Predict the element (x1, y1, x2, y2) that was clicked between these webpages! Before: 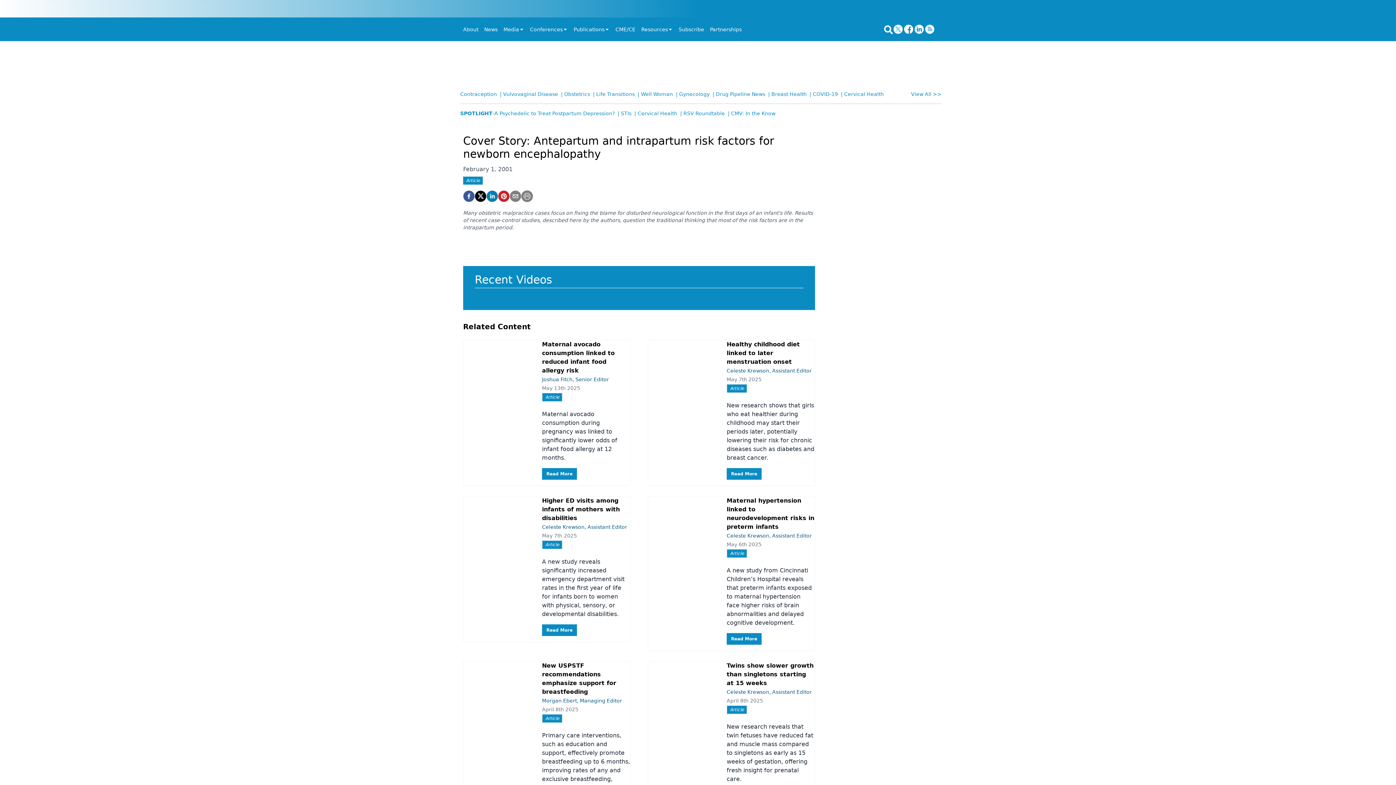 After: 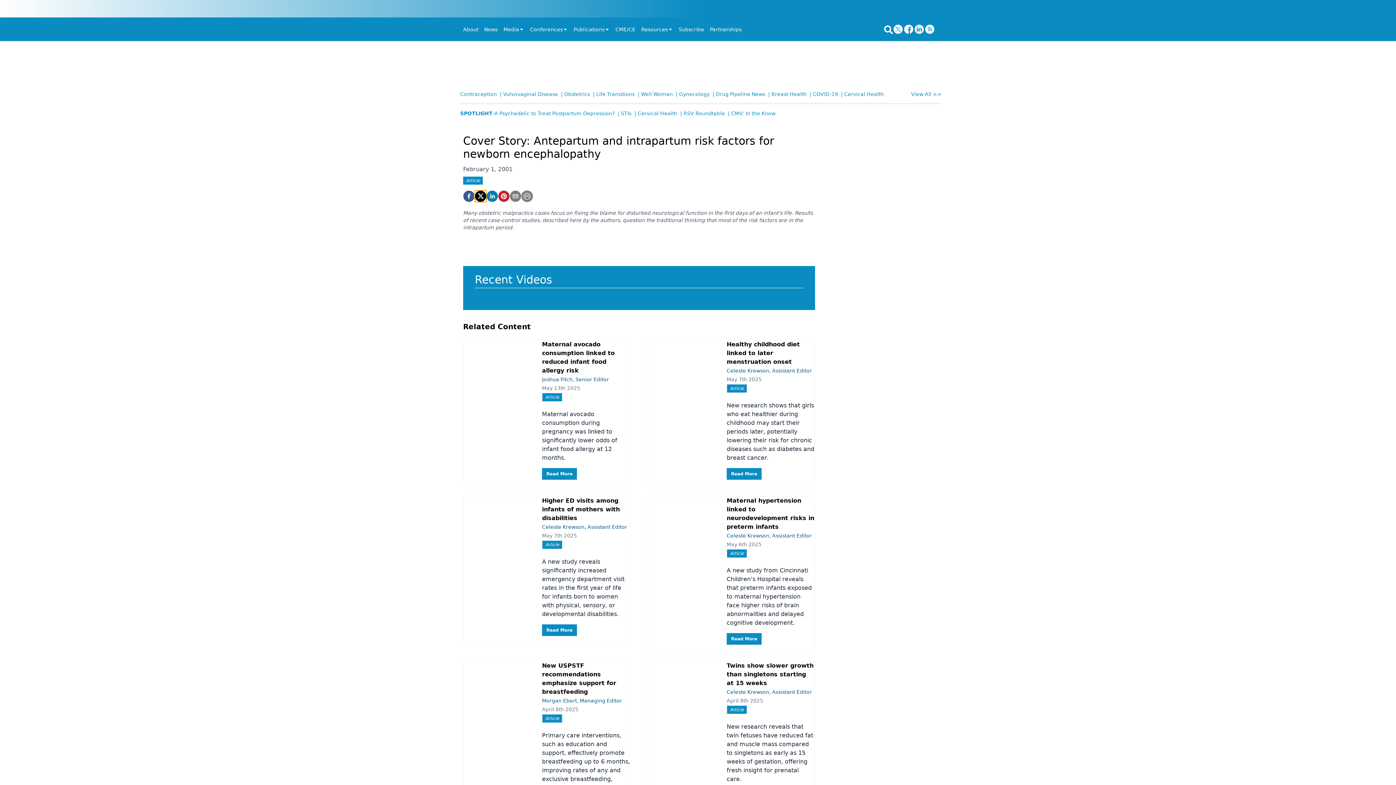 Action: bbox: (474, 190, 486, 202) label: twitter